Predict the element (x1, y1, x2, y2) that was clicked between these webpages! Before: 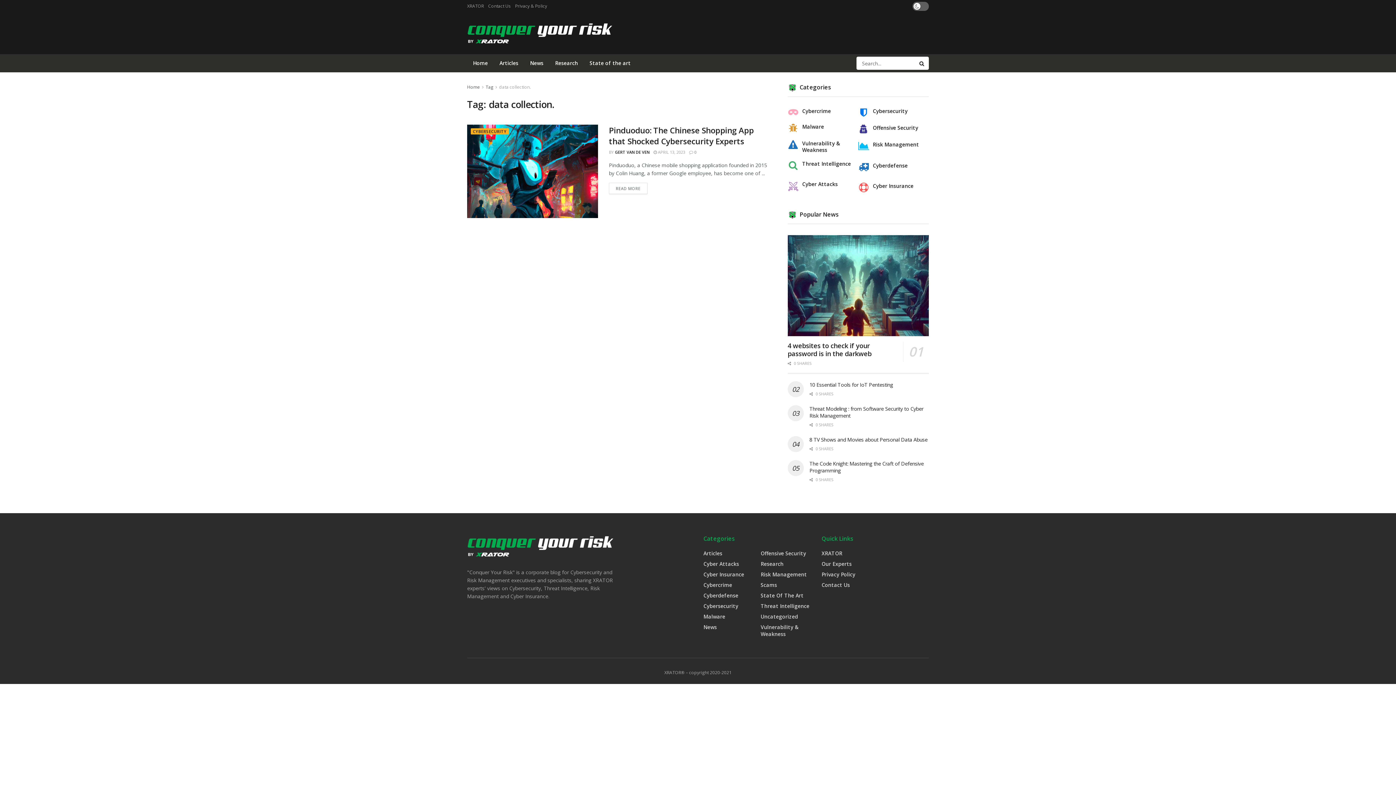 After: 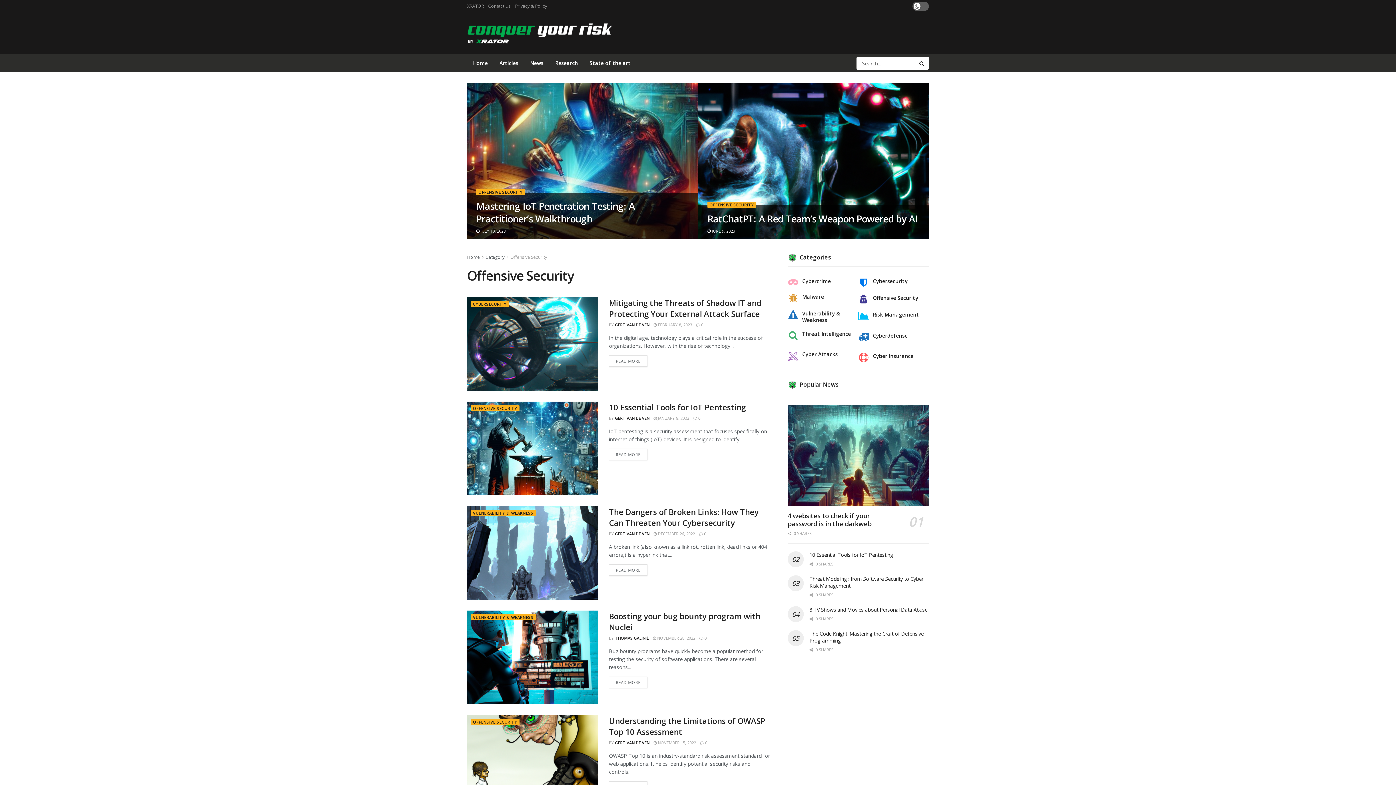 Action: label: Offensive Security bbox: (858, 124, 925, 134)